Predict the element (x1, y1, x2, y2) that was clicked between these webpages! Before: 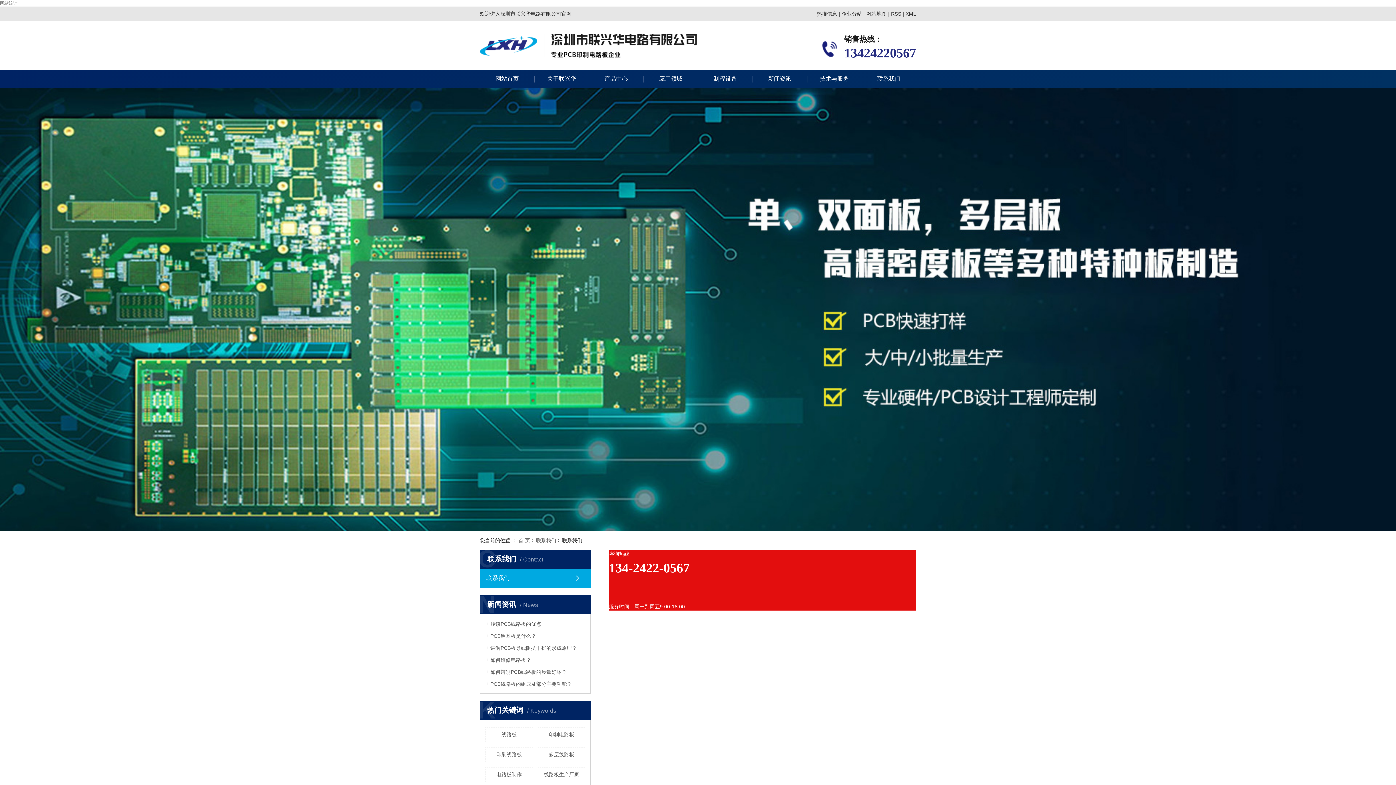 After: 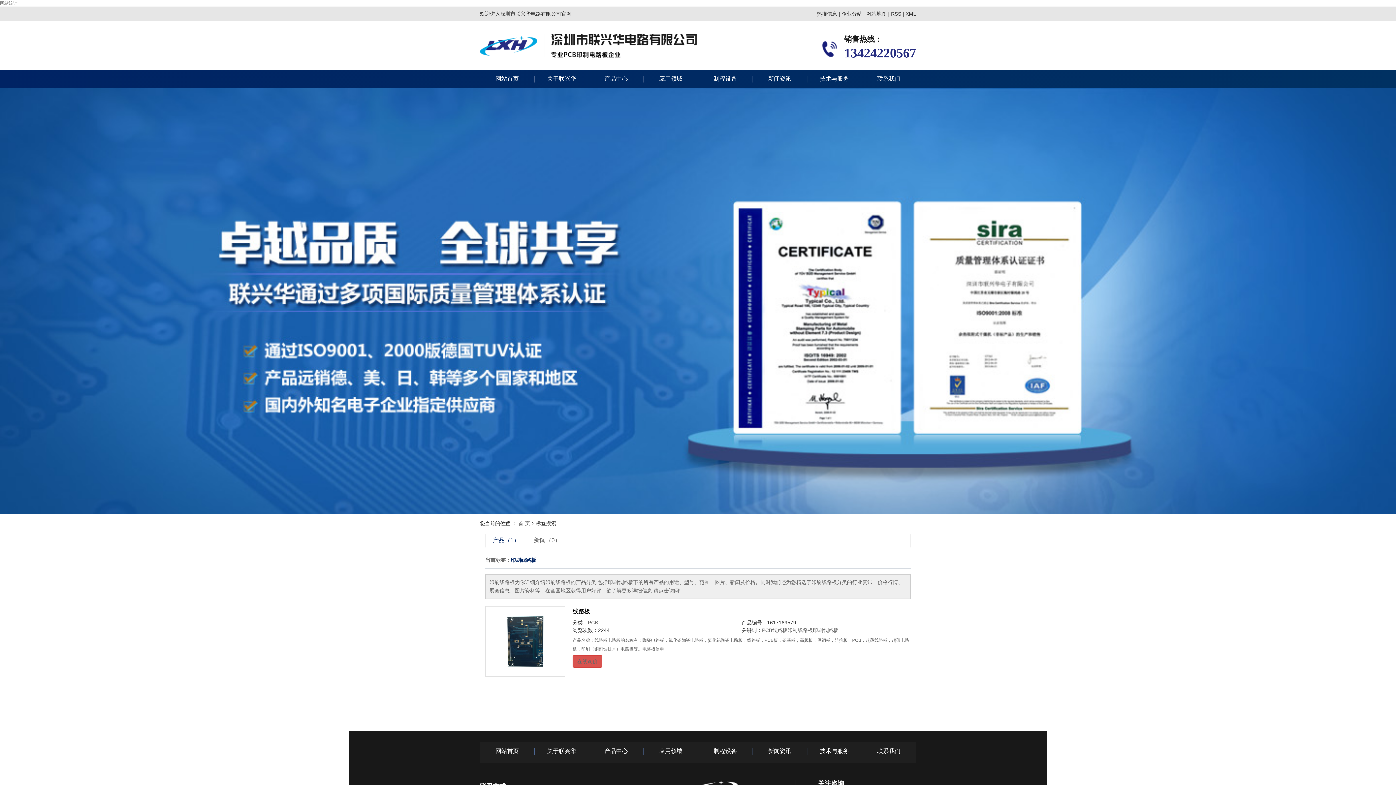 Action: label: 印刷线路板 bbox: (485, 747, 532, 762)